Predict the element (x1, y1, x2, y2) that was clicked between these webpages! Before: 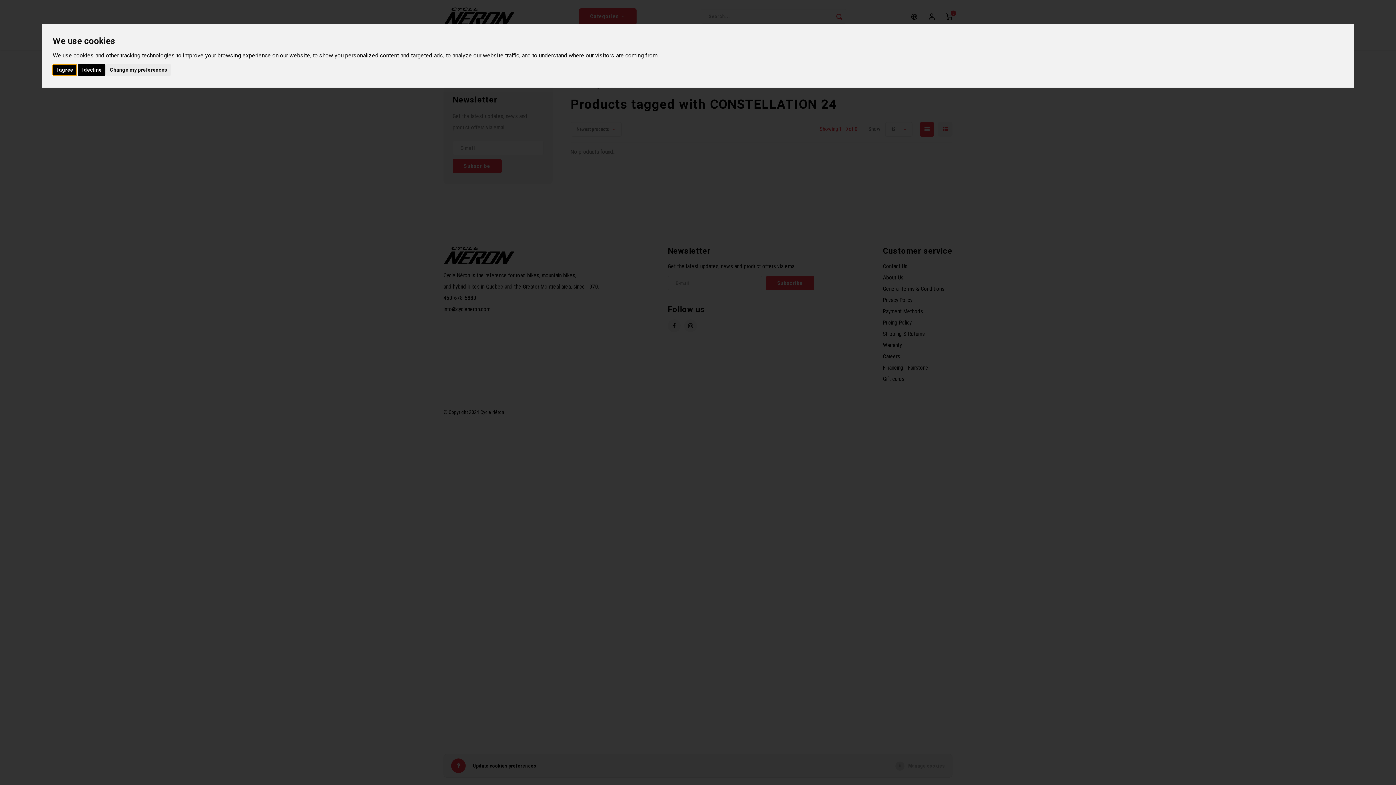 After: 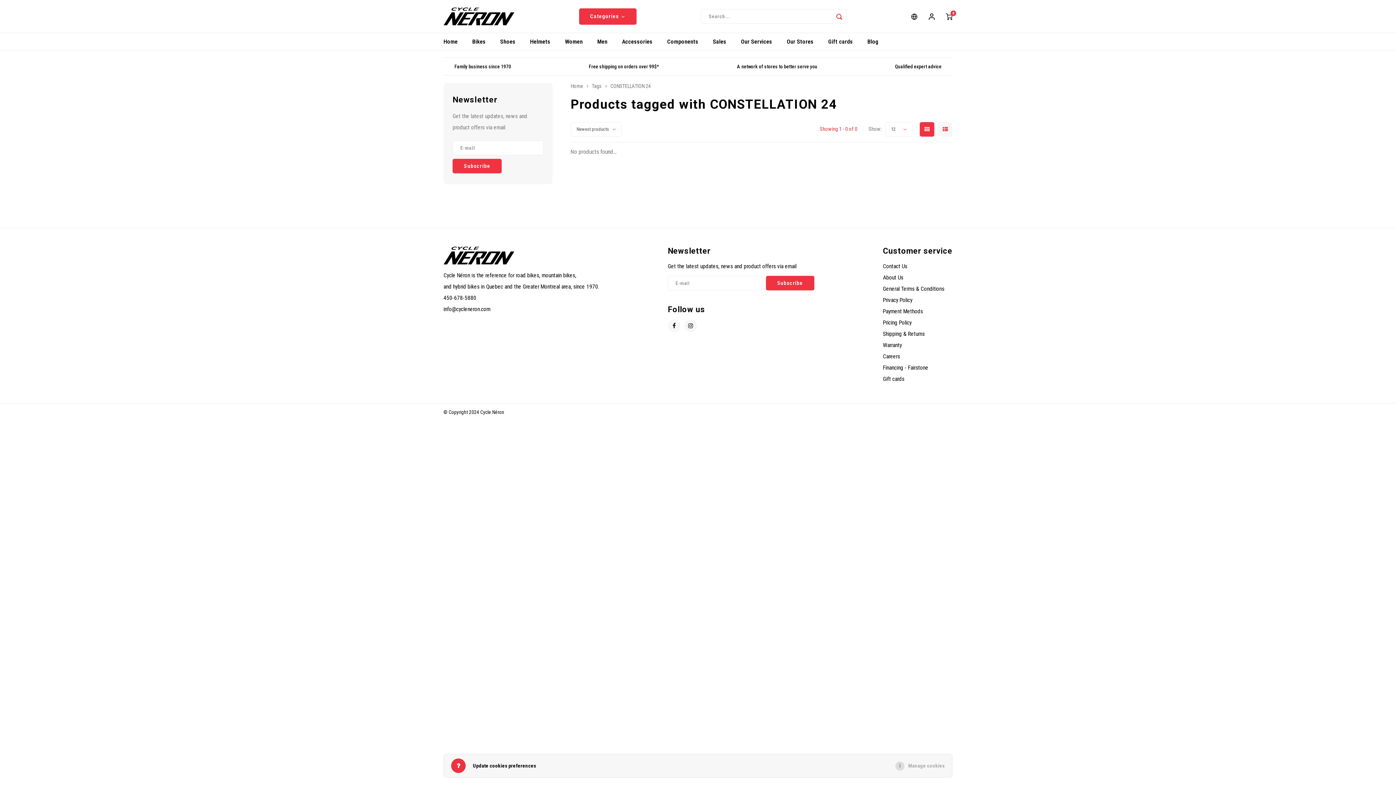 Action: bbox: (52, 64, 76, 75) label: I agree